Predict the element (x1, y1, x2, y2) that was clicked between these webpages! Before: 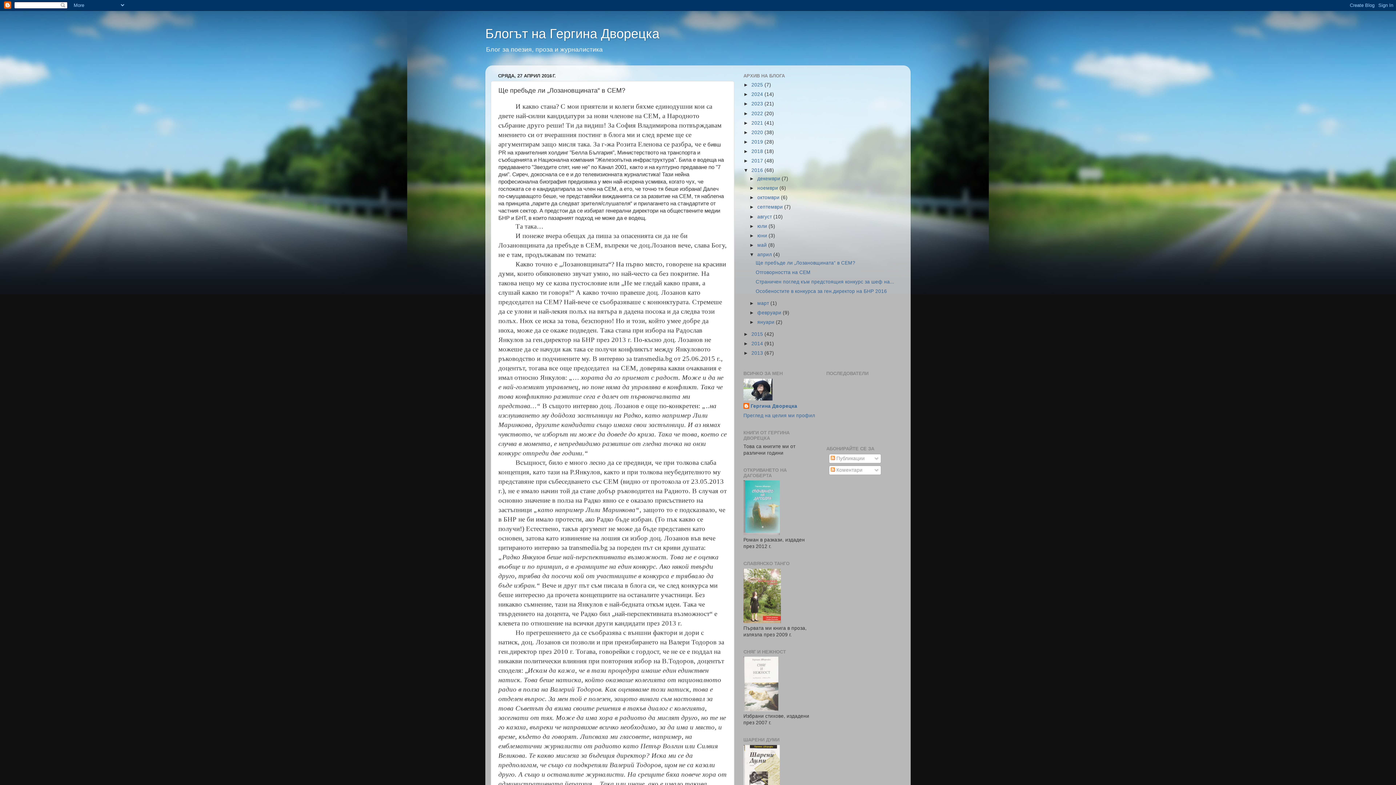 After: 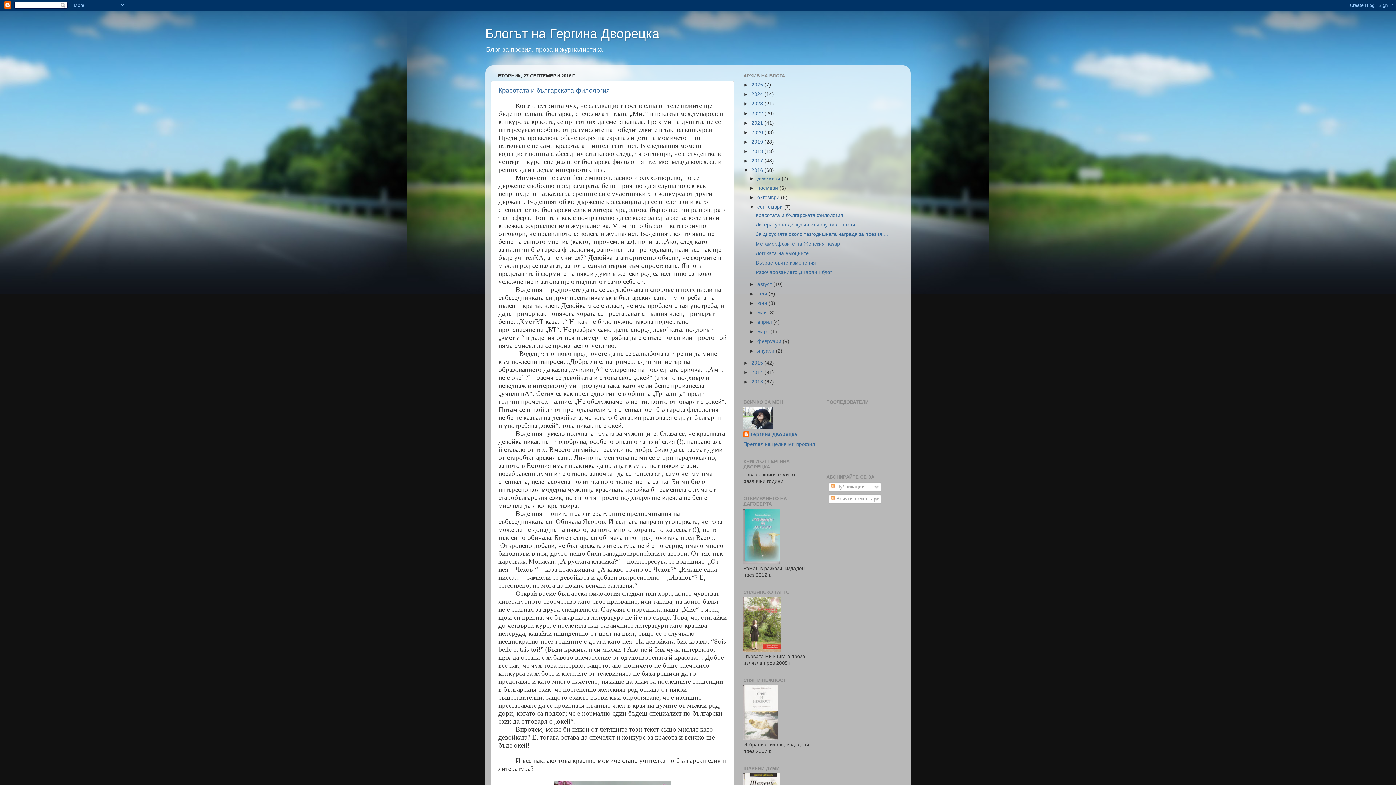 Action: bbox: (757, 204, 784, 209) label: септември 